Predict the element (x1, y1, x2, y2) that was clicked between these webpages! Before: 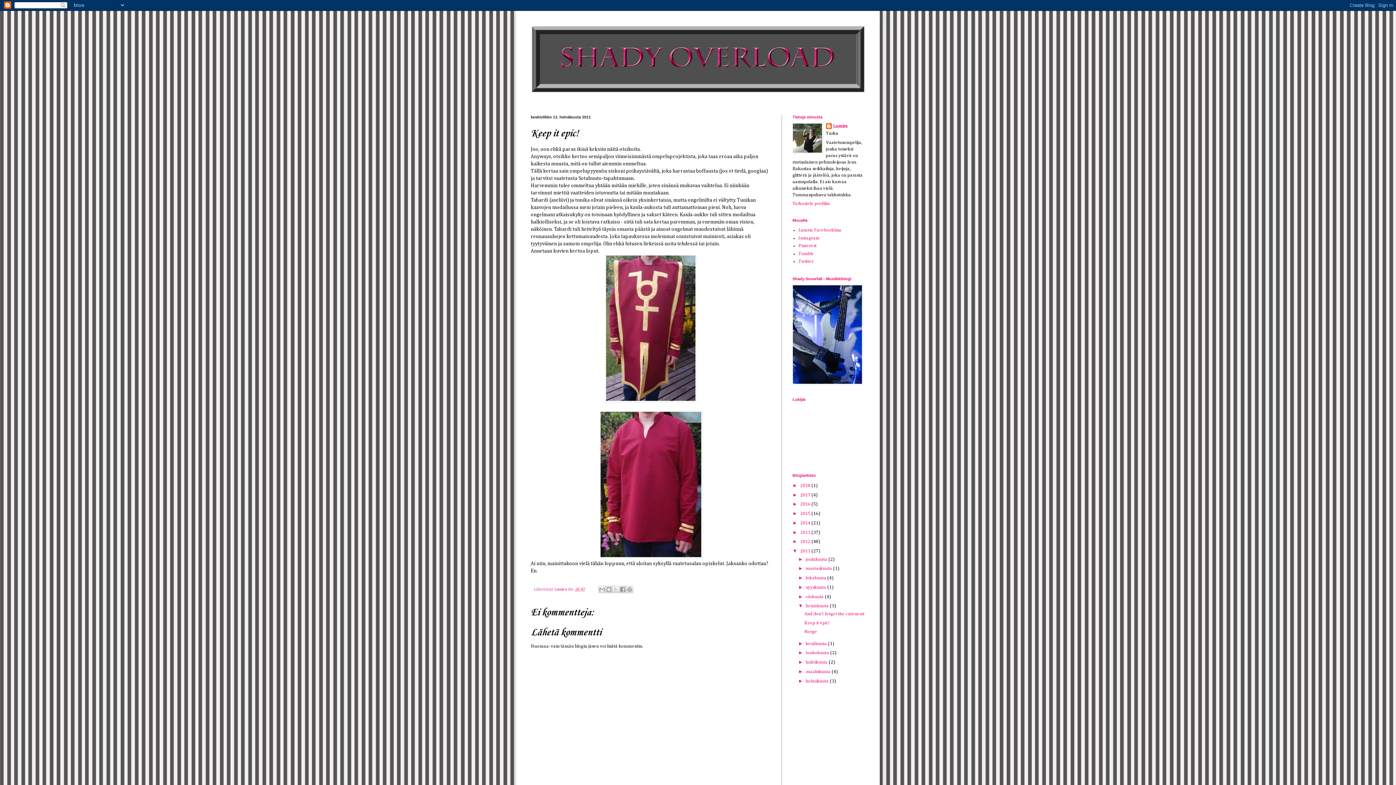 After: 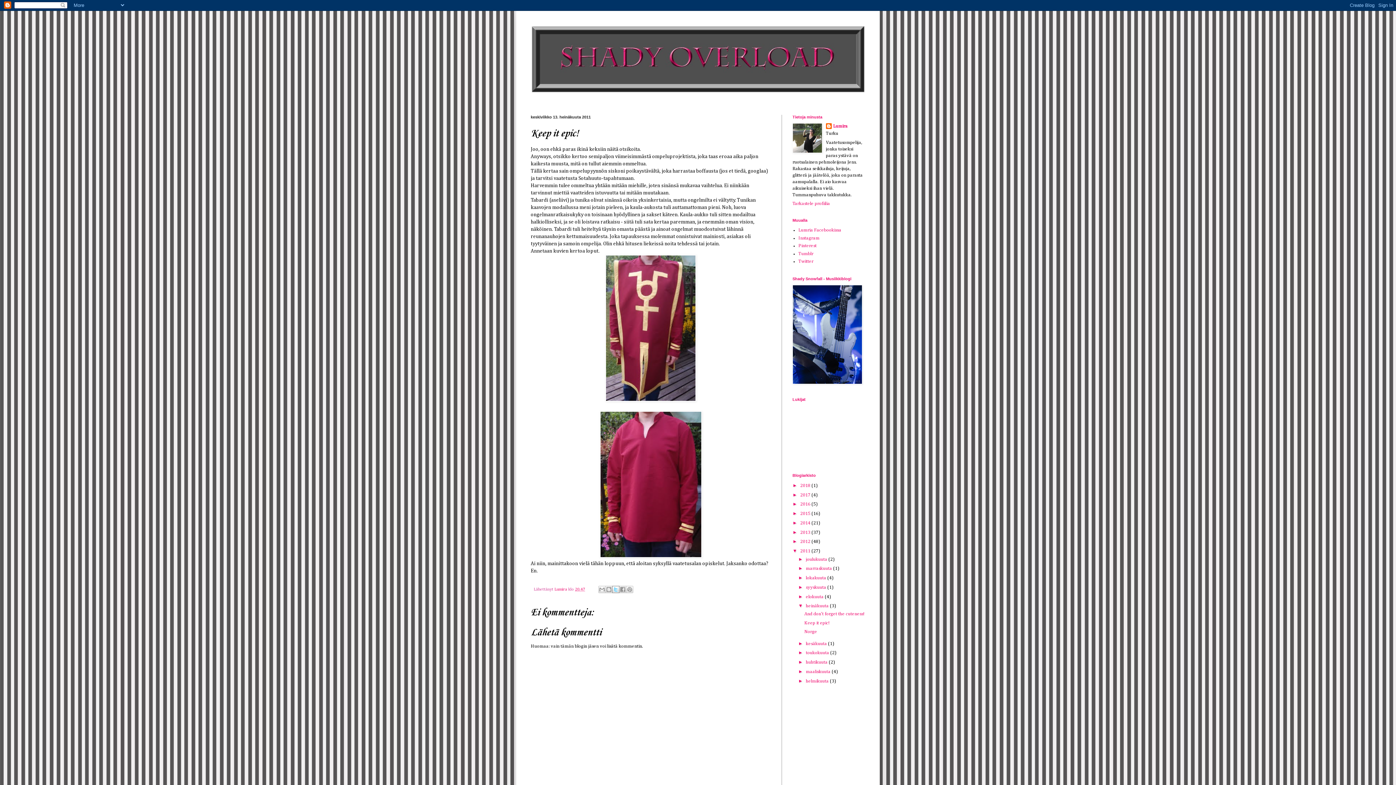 Action: bbox: (612, 586, 619, 593) label: Jaa X:ssä